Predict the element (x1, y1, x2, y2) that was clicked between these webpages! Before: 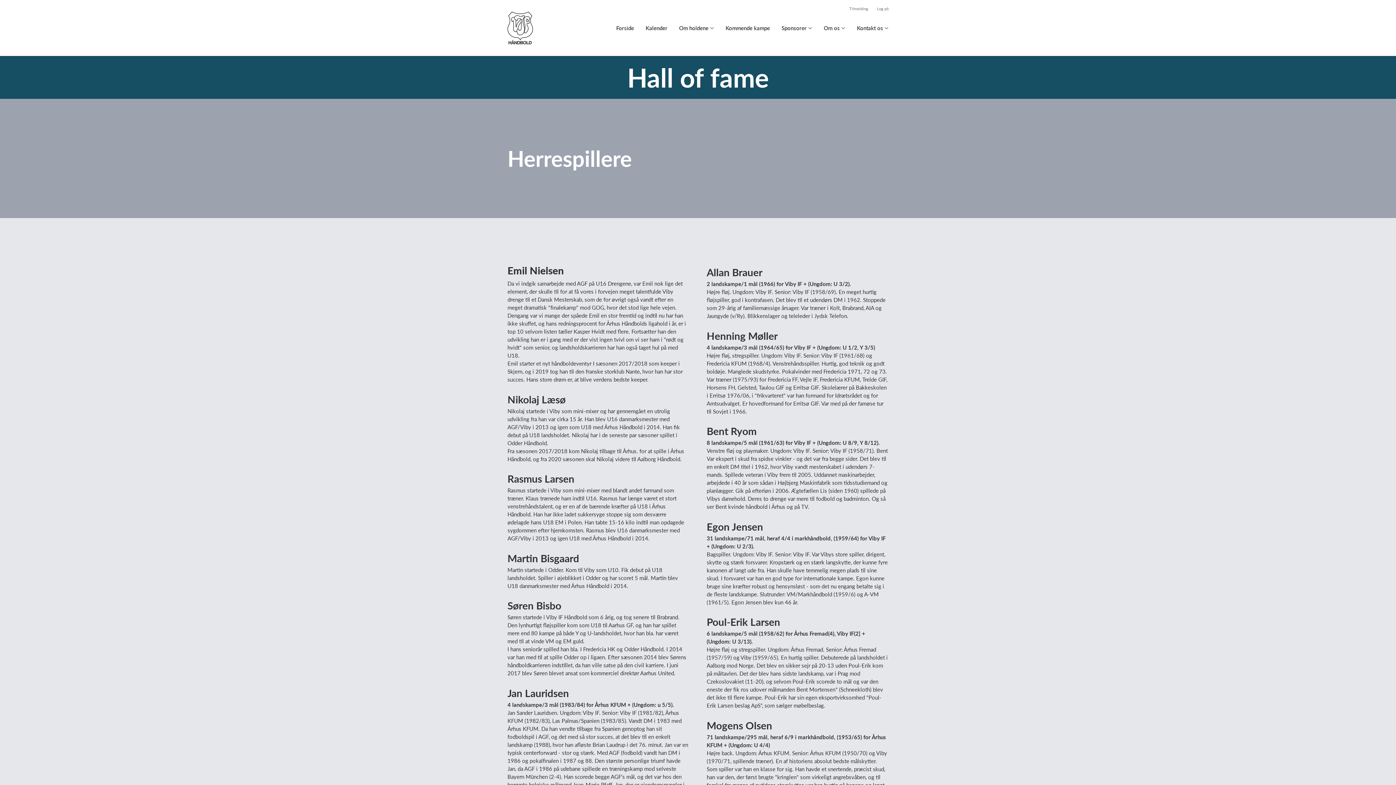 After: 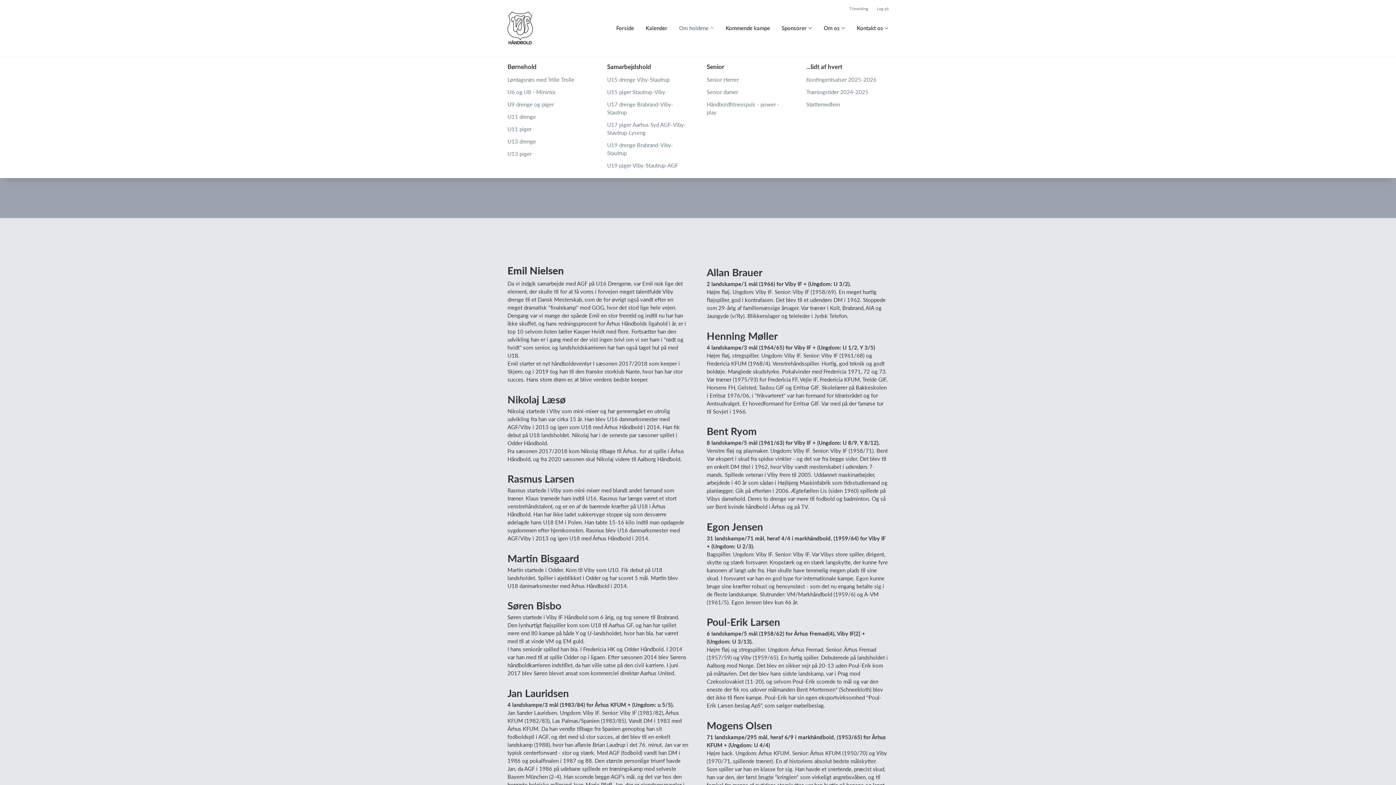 Action: label: Om holdene bbox: (679, 24, 714, 32)